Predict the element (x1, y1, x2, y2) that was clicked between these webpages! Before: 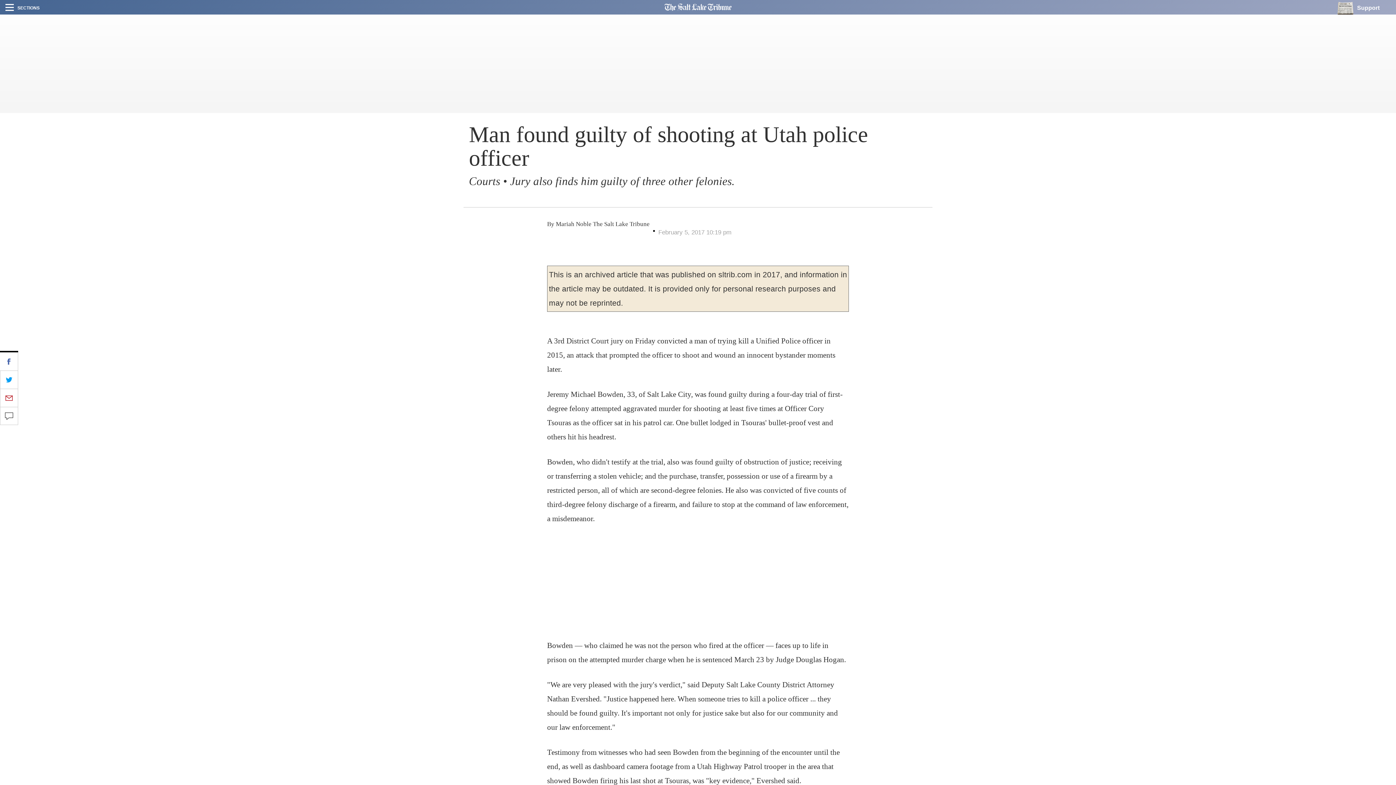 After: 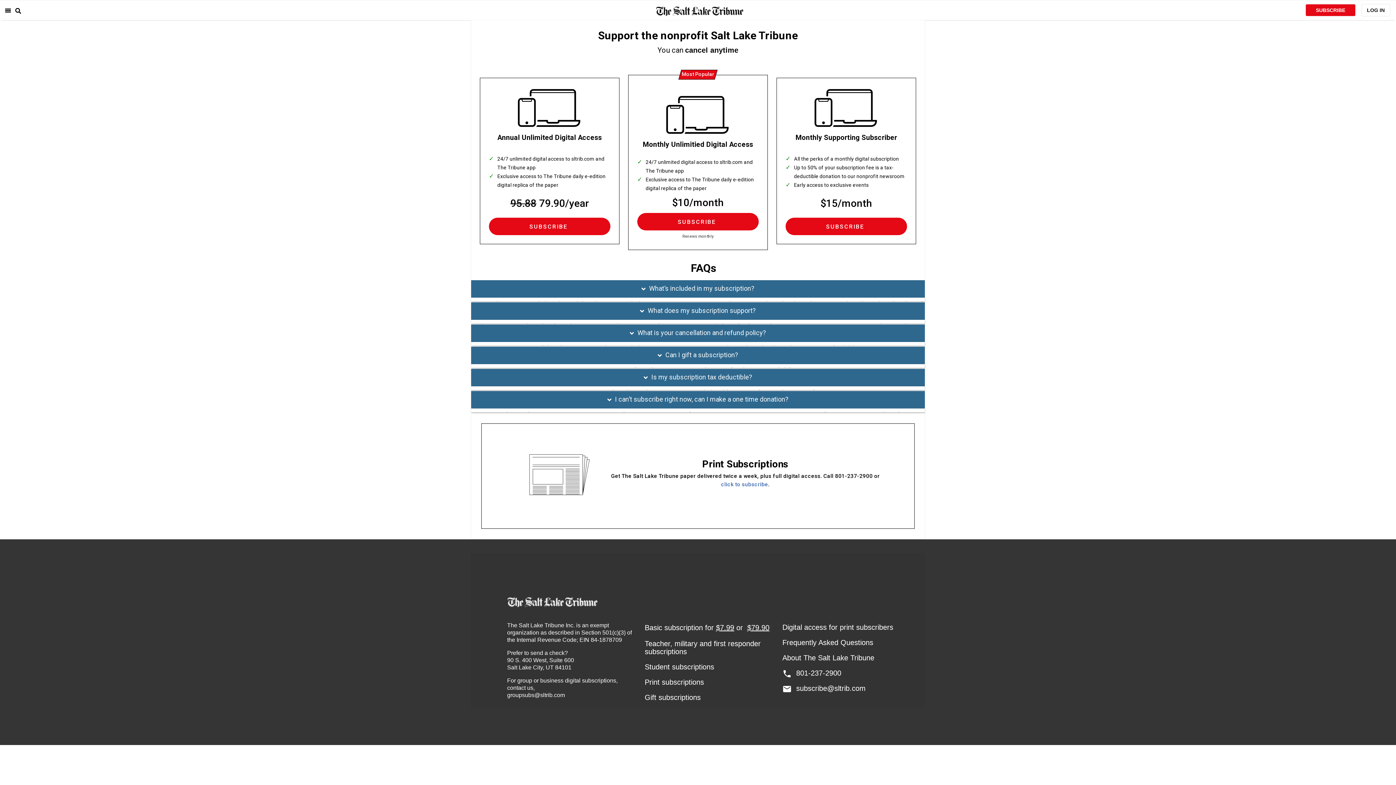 Action: bbox: (1337, 0, 1390, 14) label: Support